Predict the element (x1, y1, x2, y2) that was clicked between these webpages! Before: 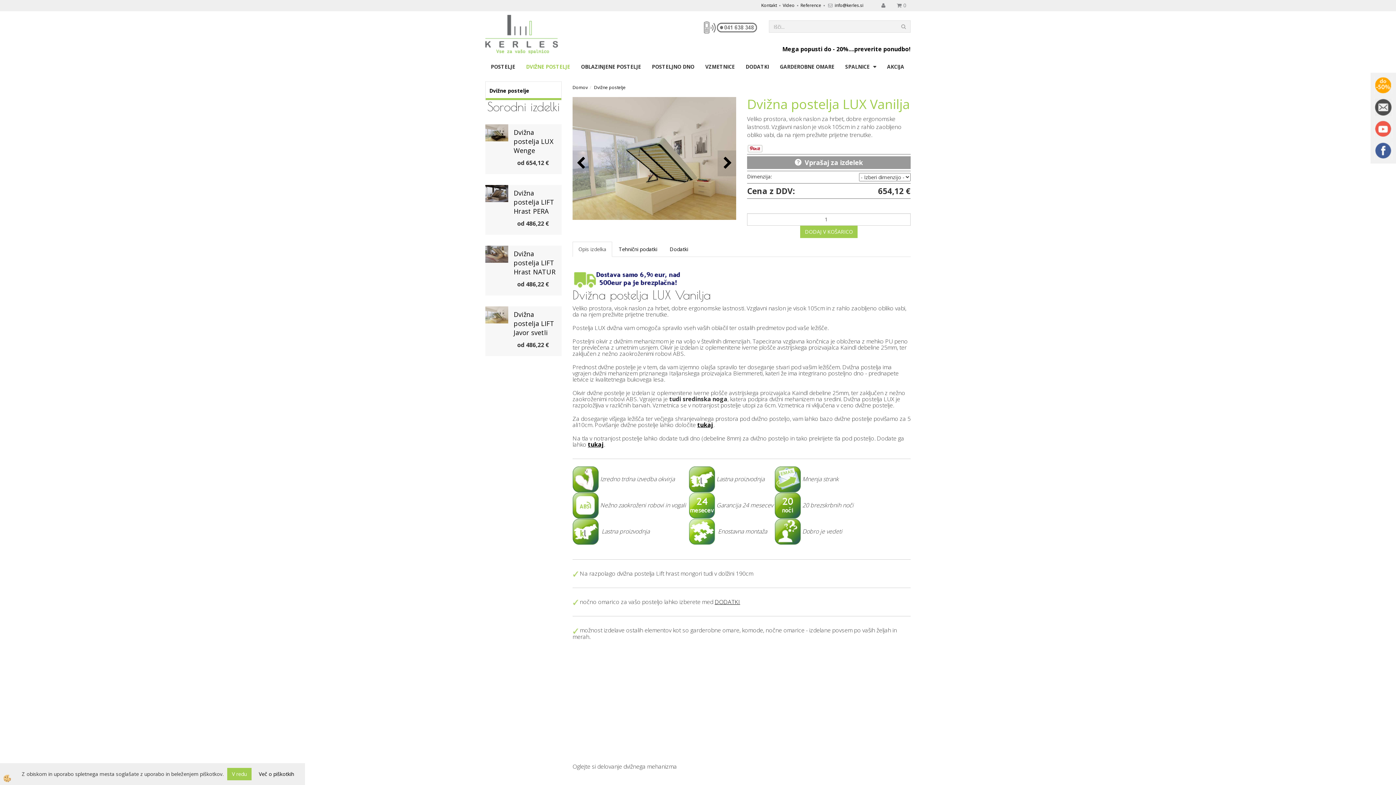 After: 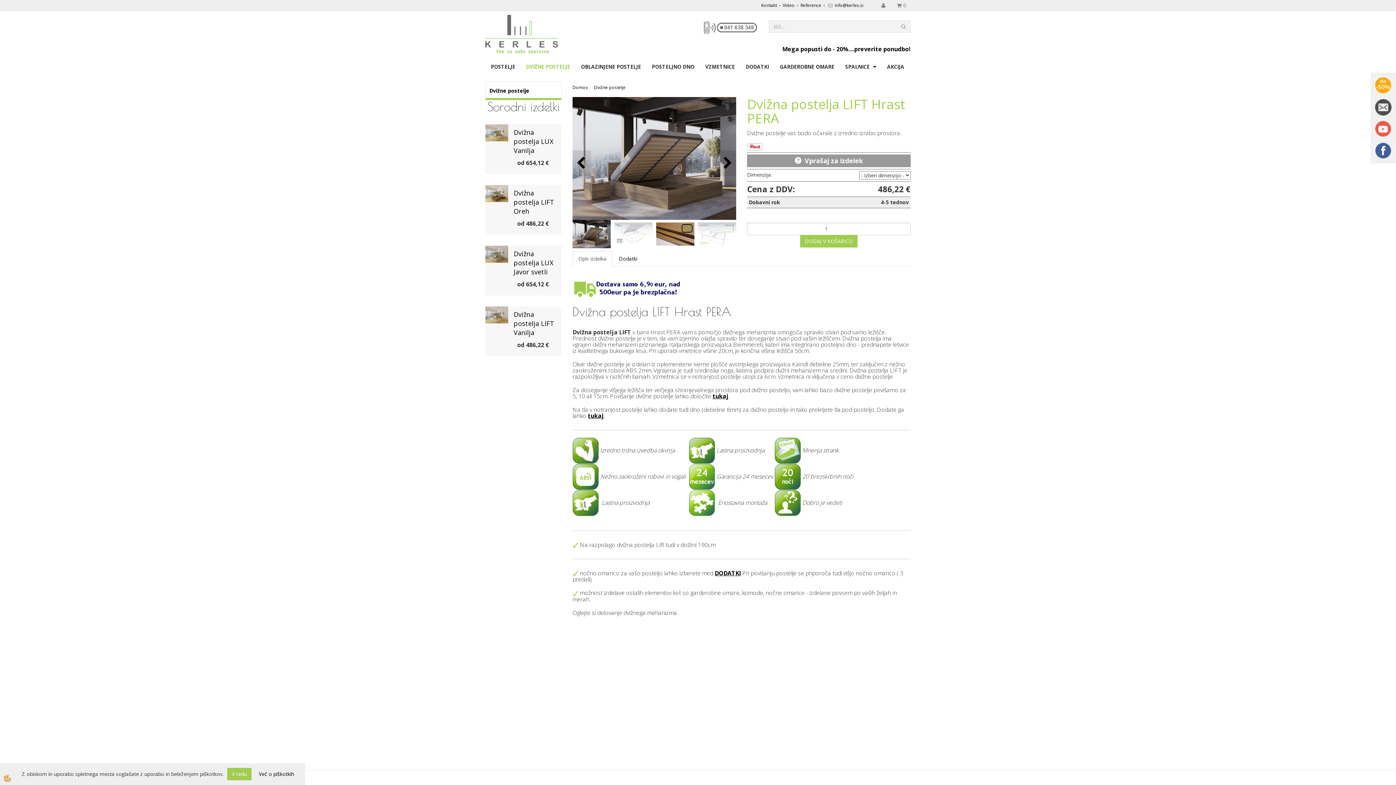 Action: bbox: (485, 189, 508, 196)